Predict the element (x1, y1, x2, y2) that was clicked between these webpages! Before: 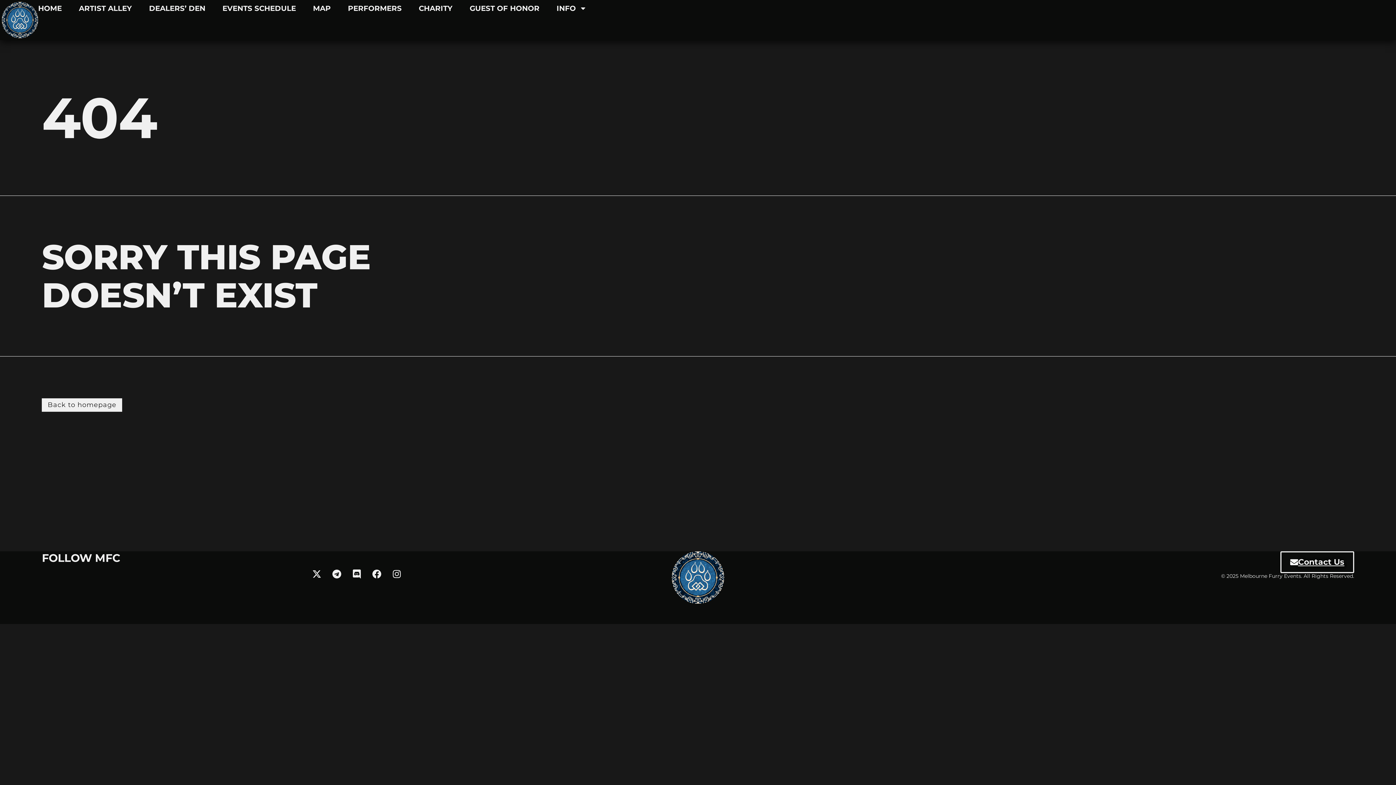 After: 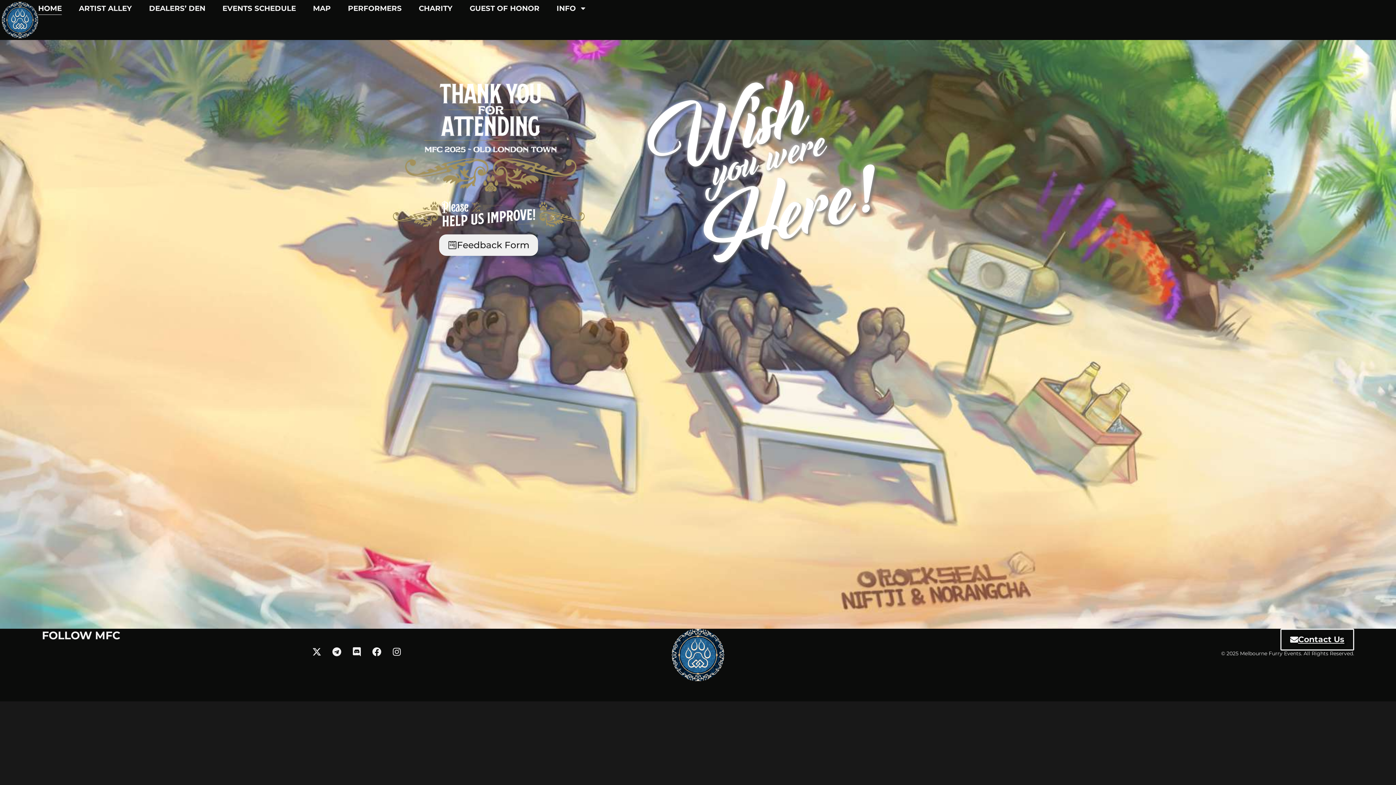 Action: label: Back to homepage bbox: (41, 398, 122, 411)